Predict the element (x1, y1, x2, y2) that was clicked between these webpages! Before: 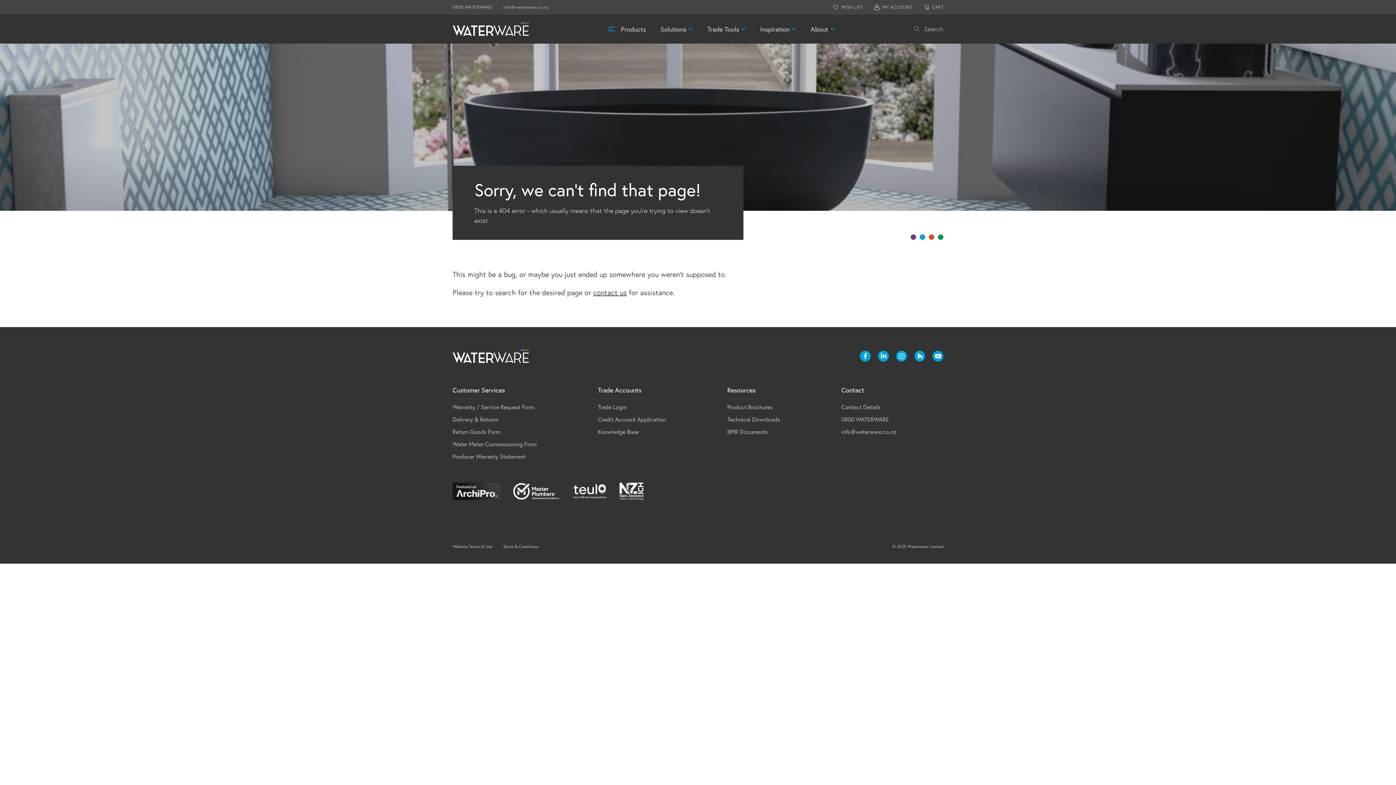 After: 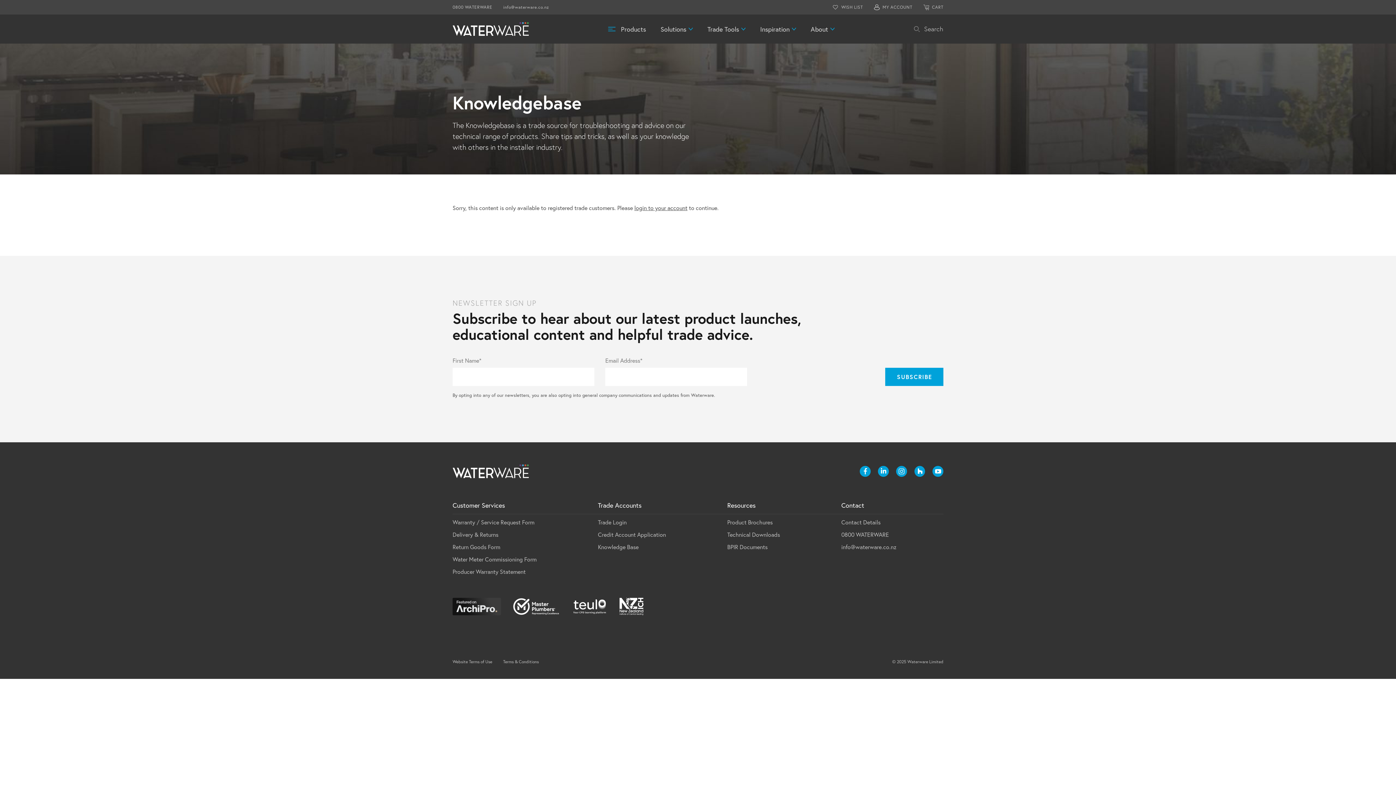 Action: bbox: (598, 428, 638, 435) label: Knowledge Base